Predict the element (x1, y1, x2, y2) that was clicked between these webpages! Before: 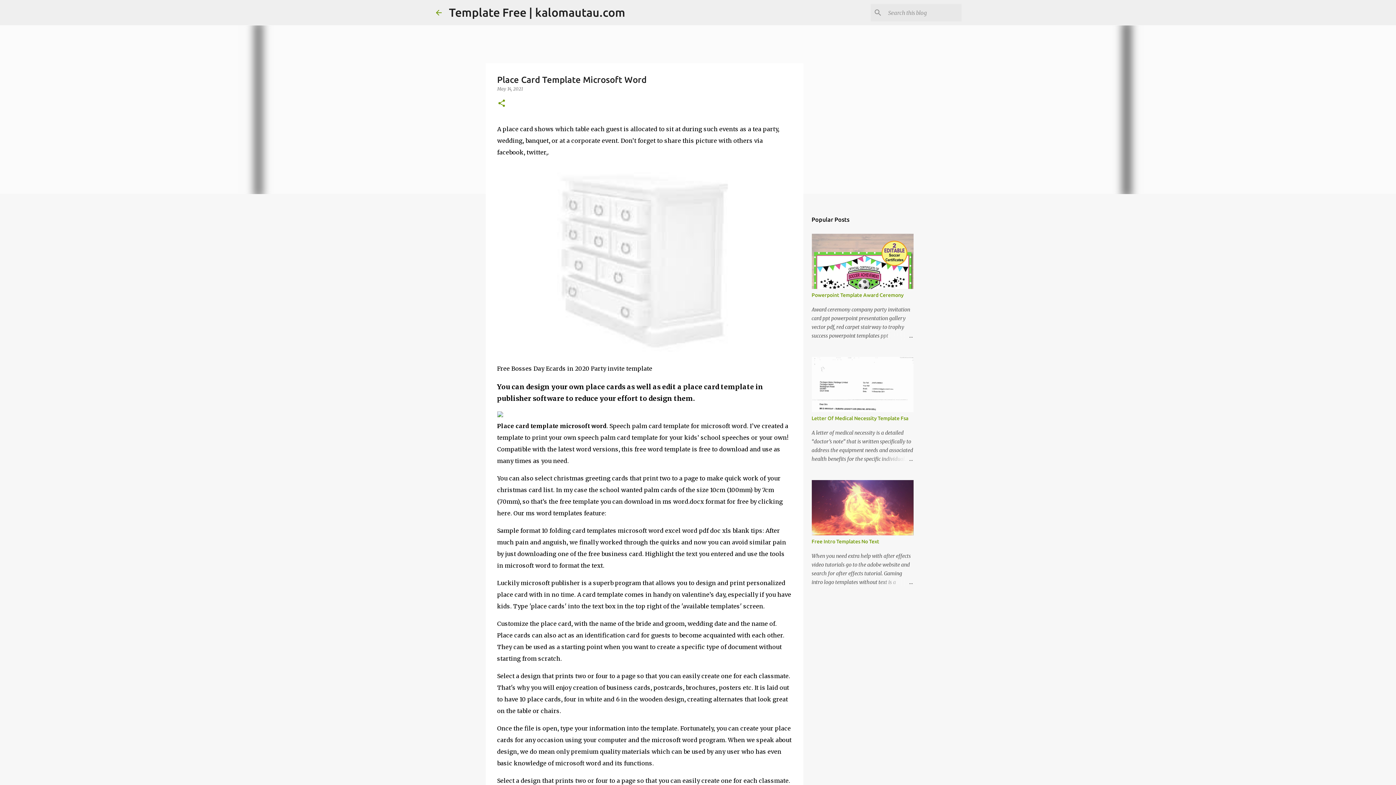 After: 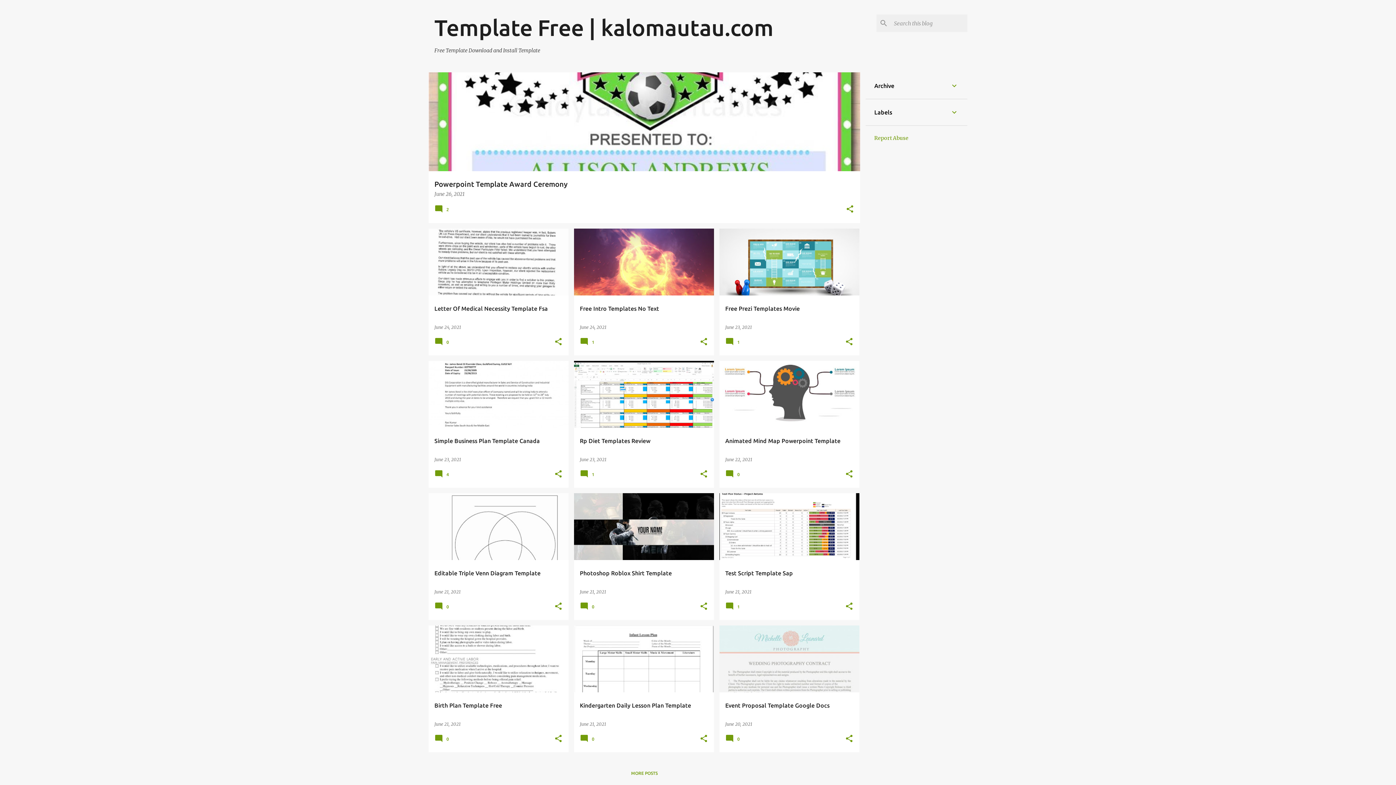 Action: bbox: (434, 8, 443, 16)